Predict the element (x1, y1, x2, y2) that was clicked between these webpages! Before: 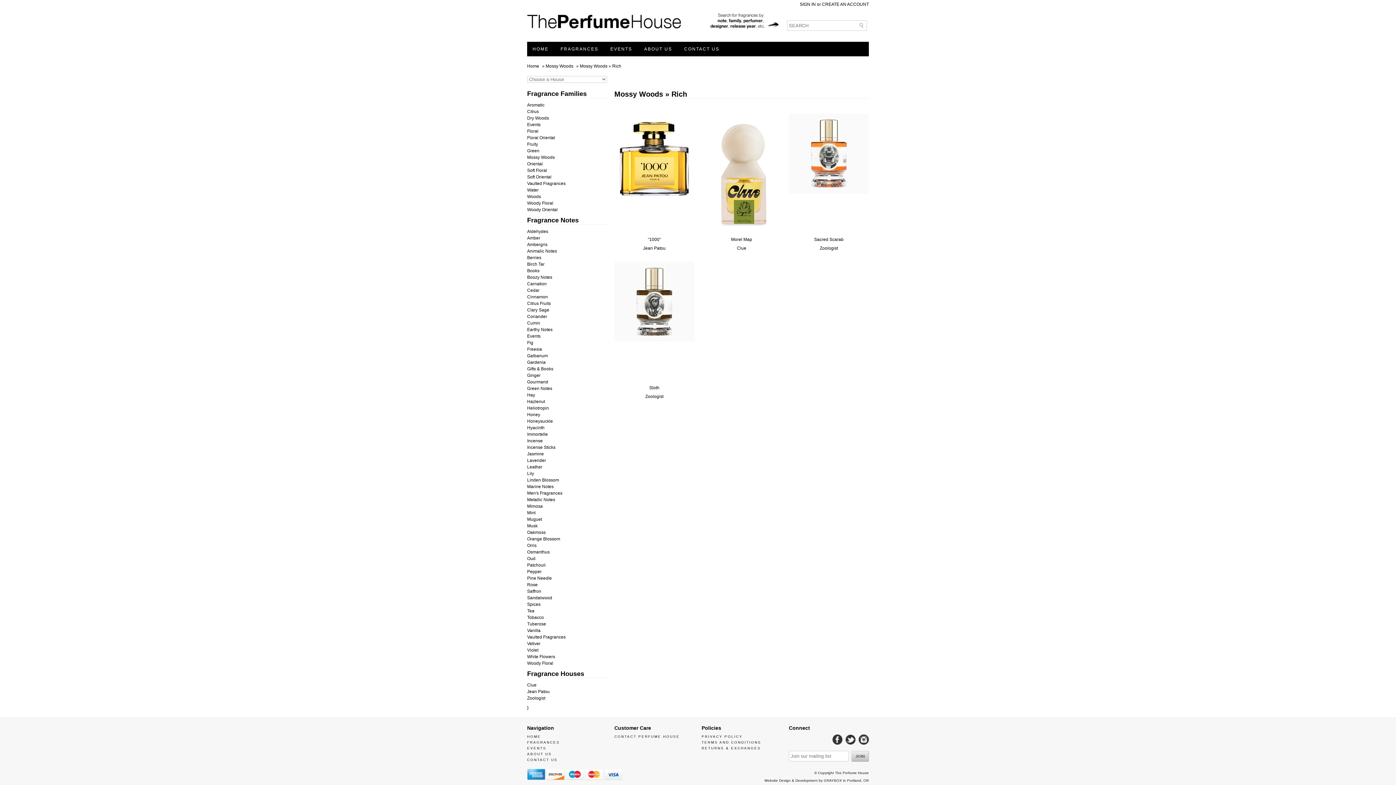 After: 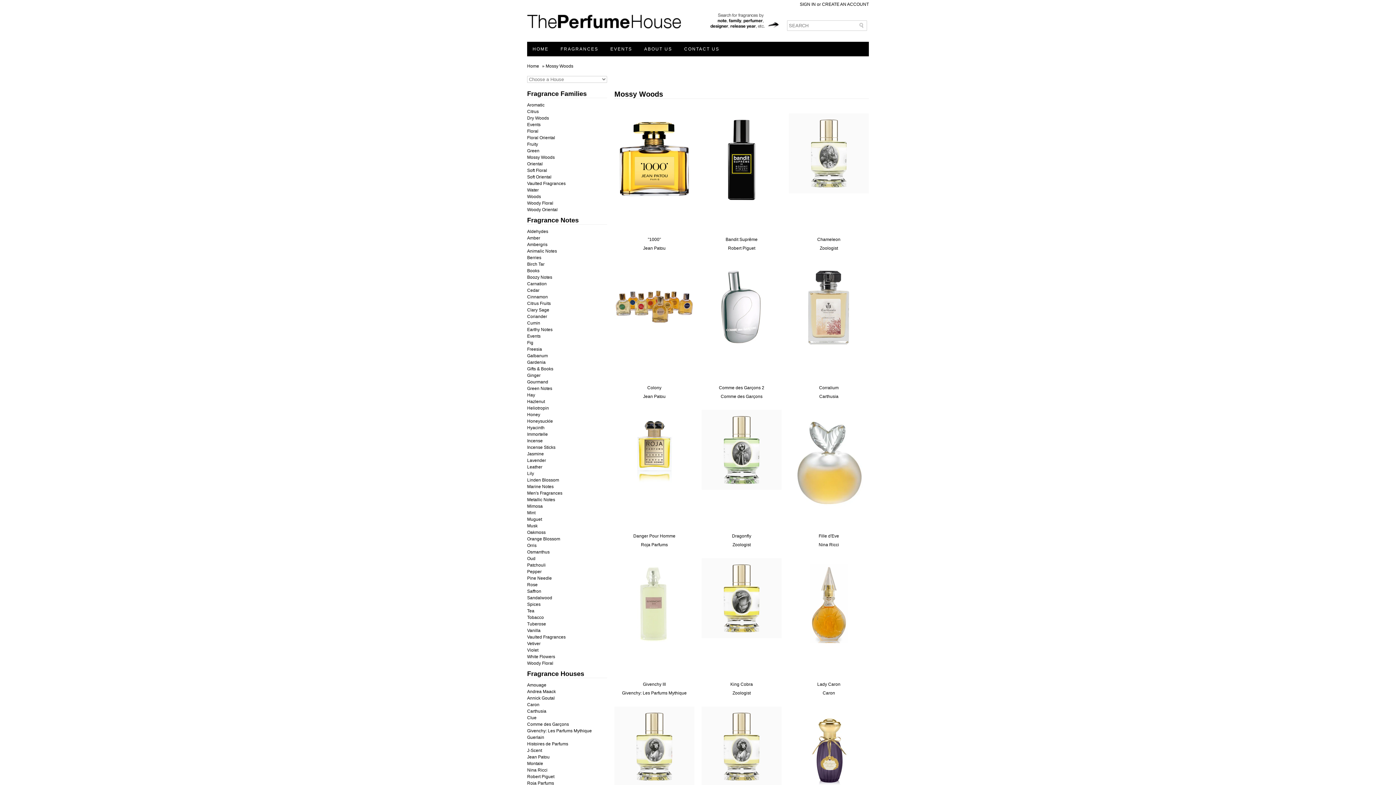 Action: label: Mossy Woods bbox: (527, 154, 554, 160)